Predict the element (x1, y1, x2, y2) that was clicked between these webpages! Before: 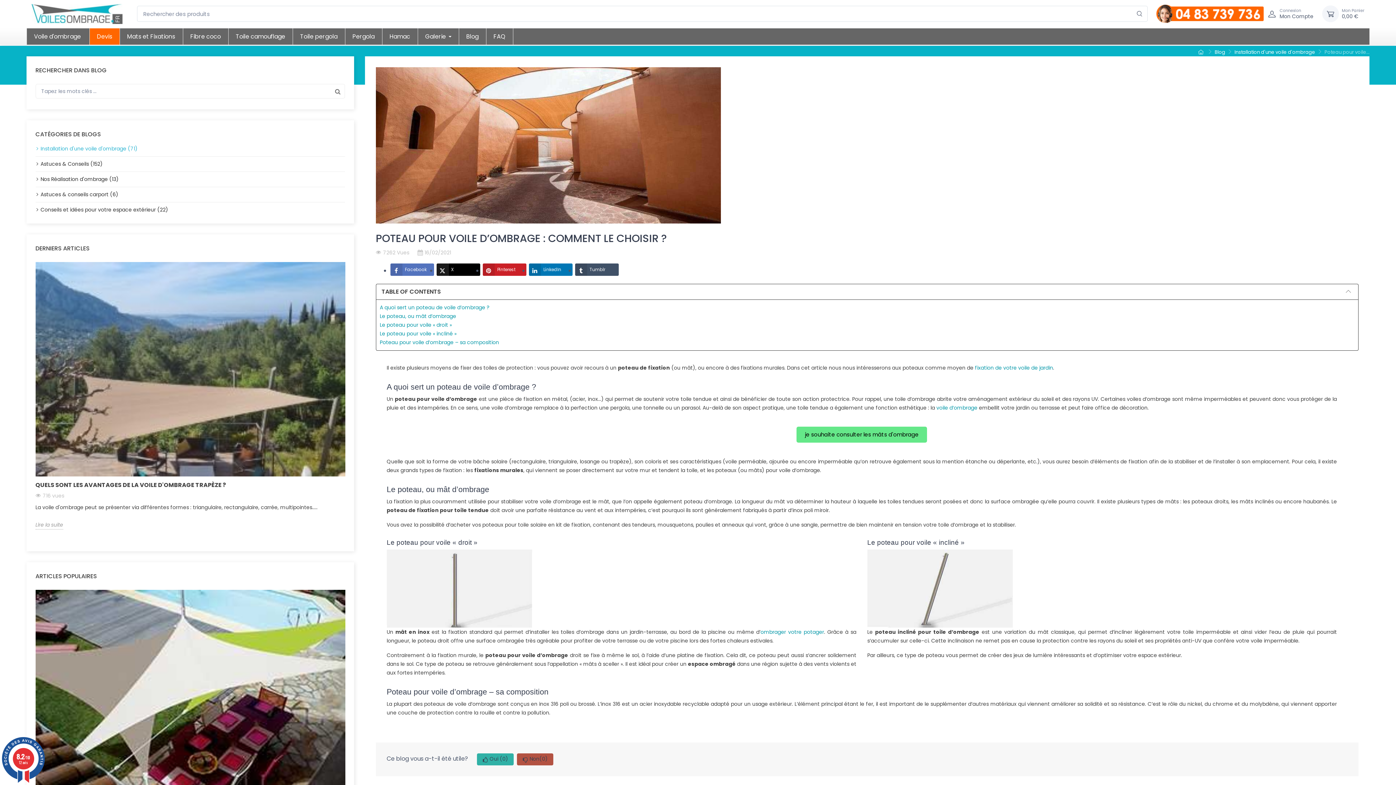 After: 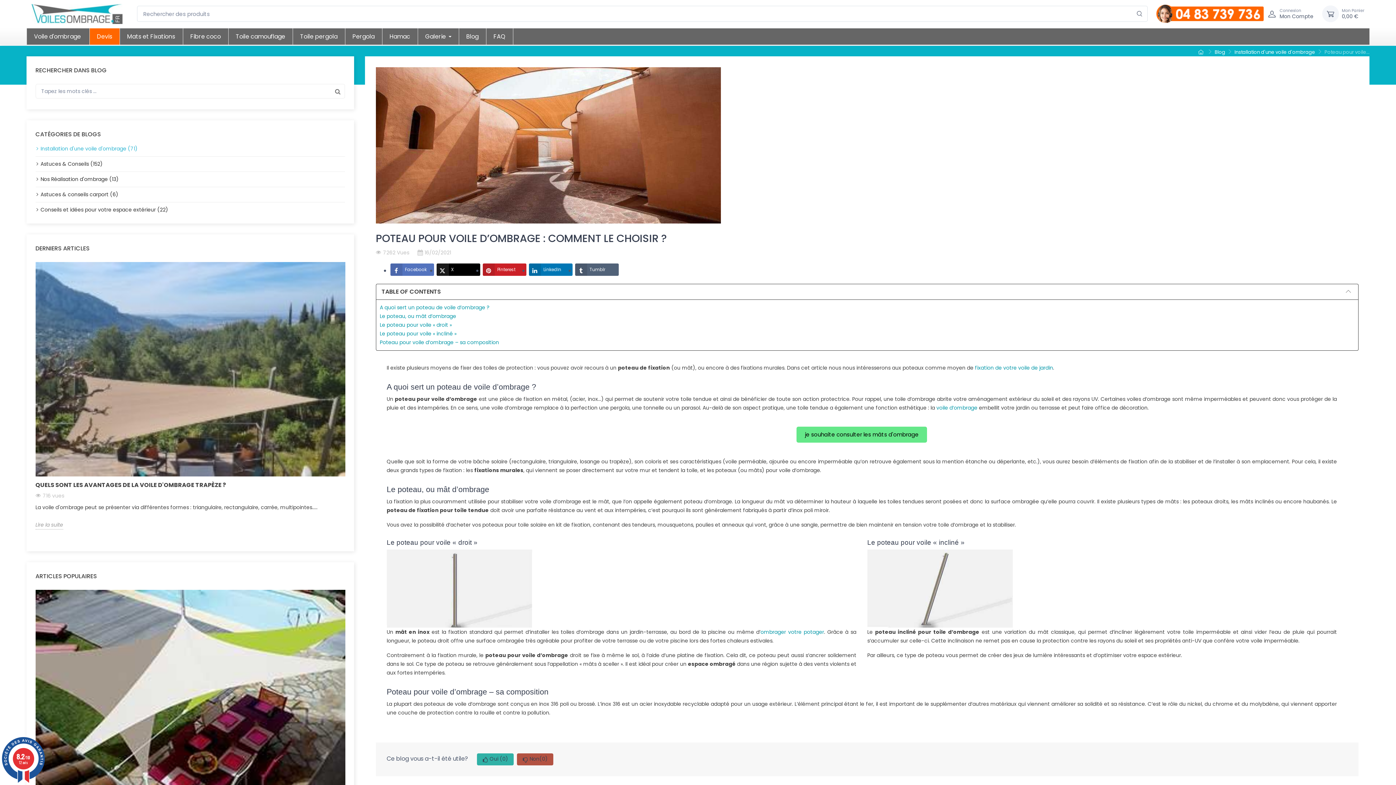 Action: label: Tumblr bbox: (575, 263, 618, 276)